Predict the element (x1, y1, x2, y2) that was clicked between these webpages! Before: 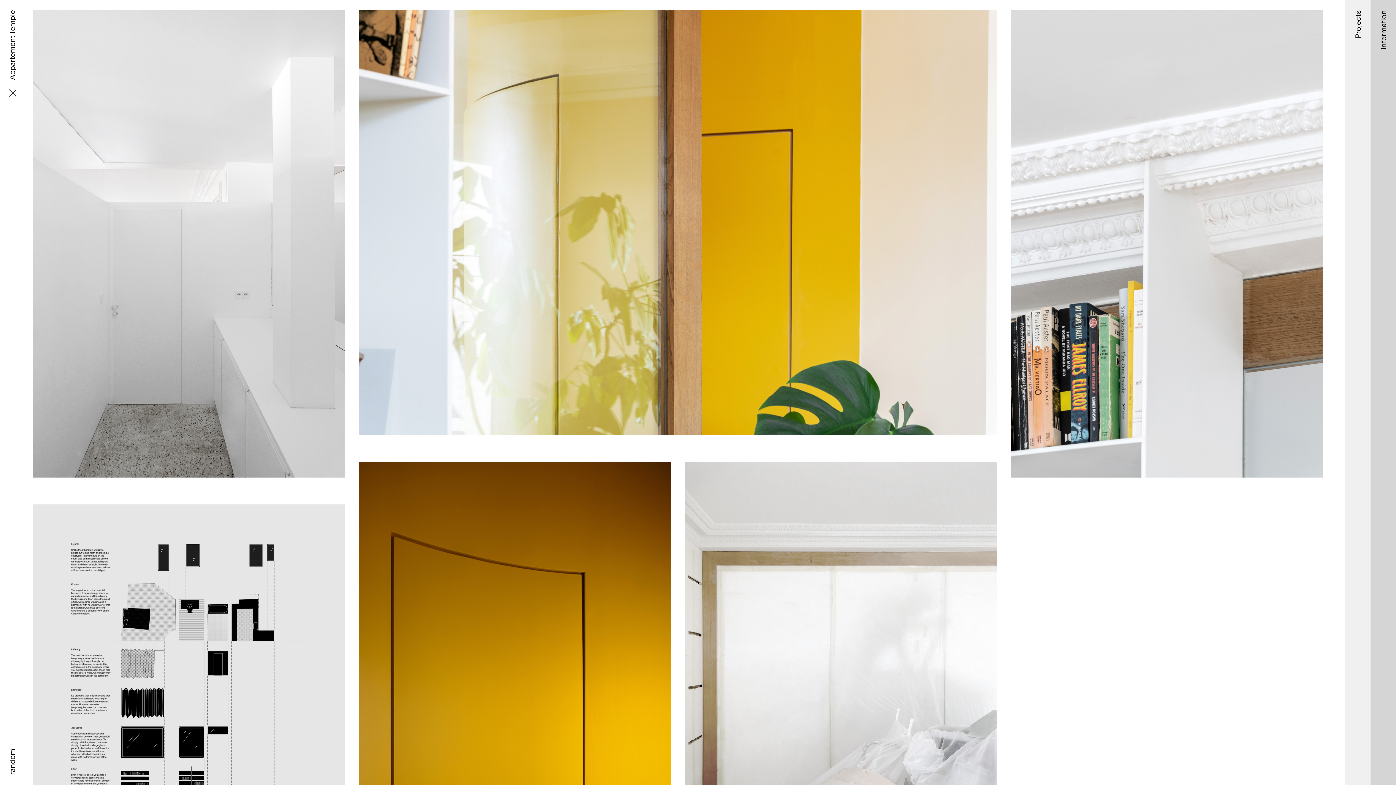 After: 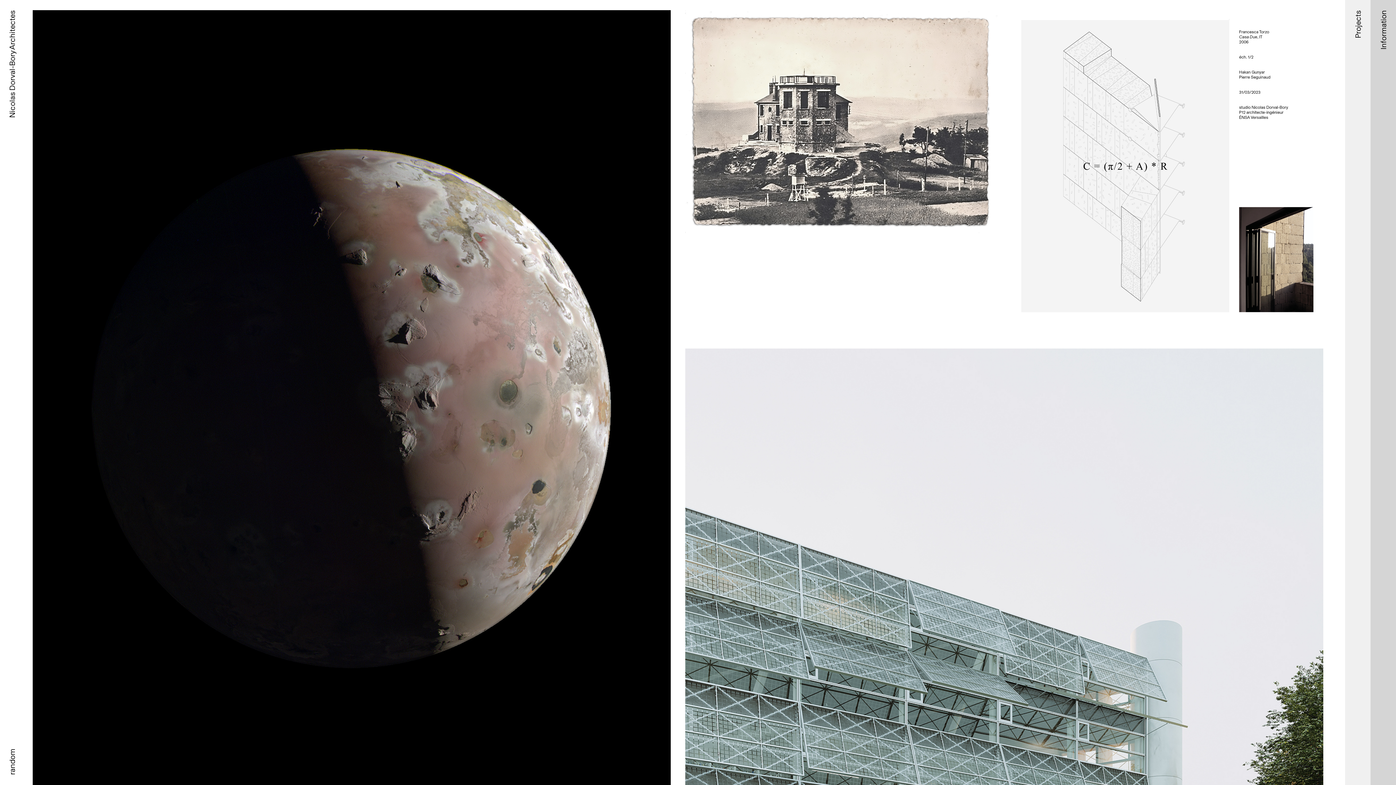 Action: bbox: (6, 10, 17, 96) label:  Appartement Temple